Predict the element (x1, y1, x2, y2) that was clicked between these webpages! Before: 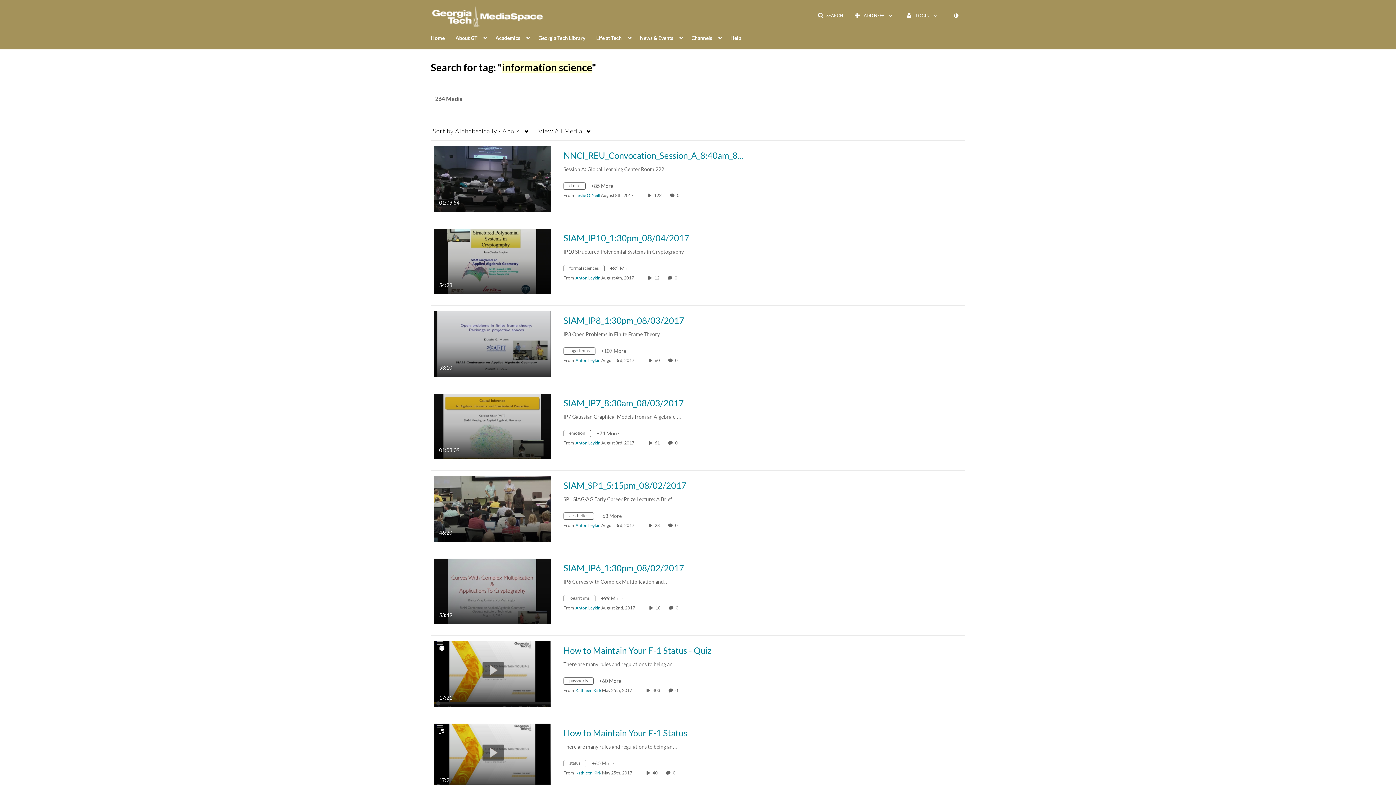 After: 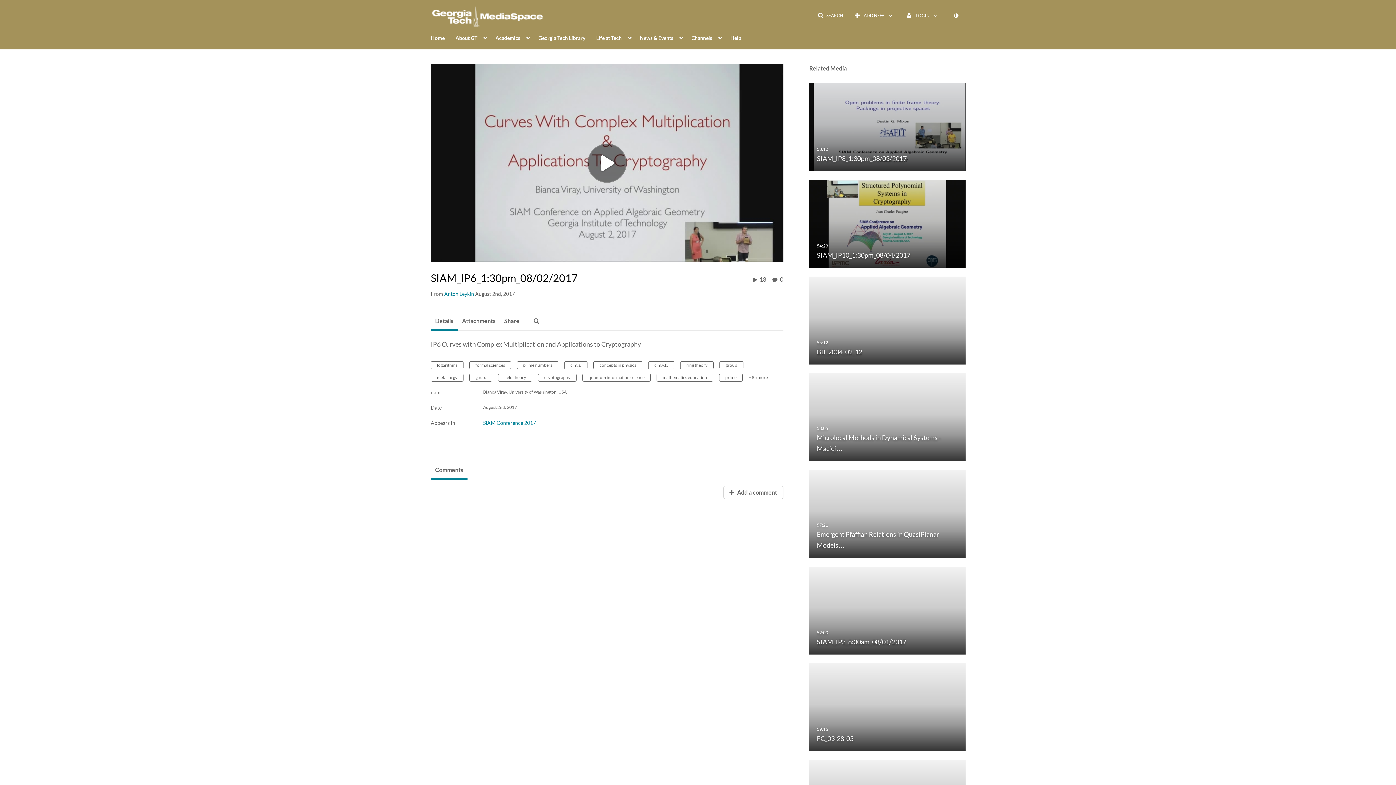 Action: label: SIAM_IP6_1:30pm_08/02/2017

53:49
duration 53 minutes 49 seconds bbox: (433, 588, 550, 594)